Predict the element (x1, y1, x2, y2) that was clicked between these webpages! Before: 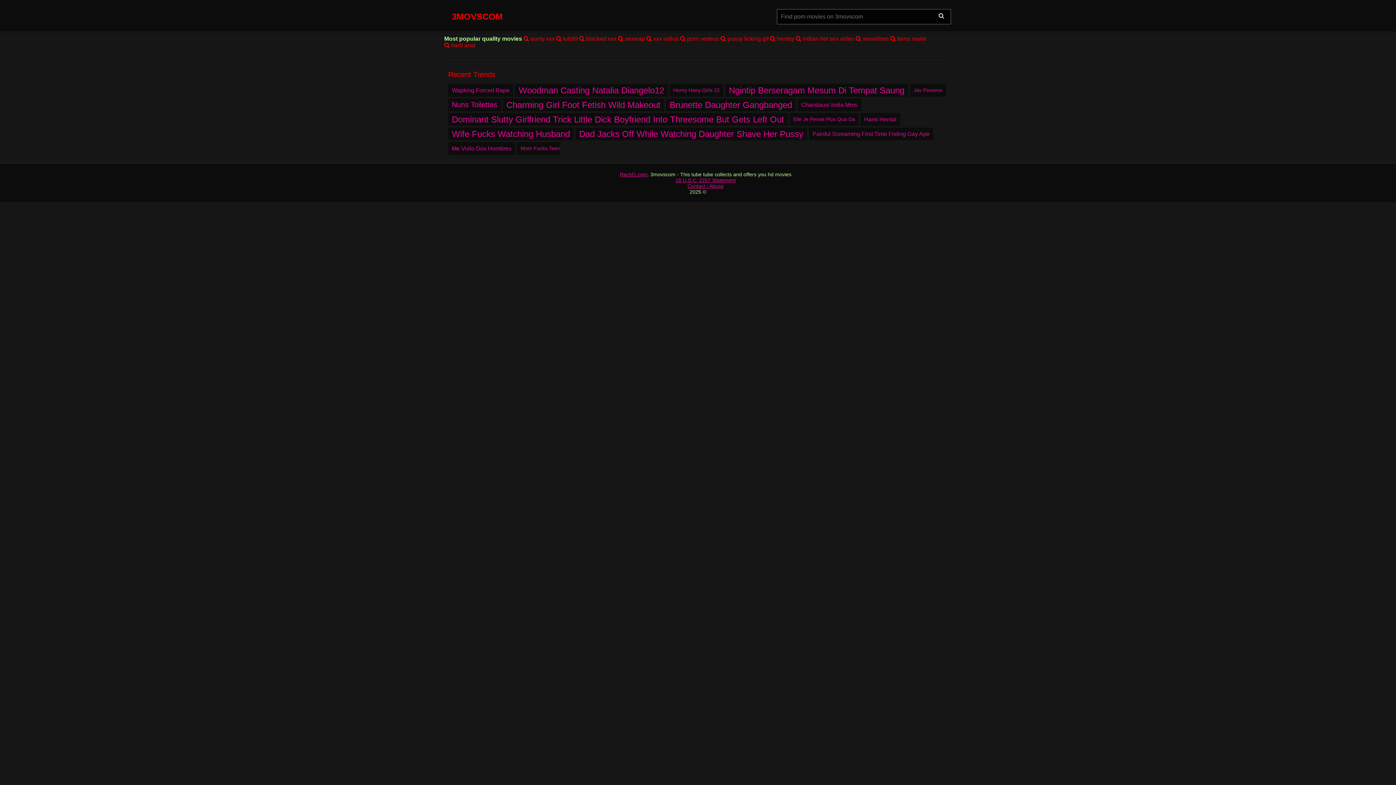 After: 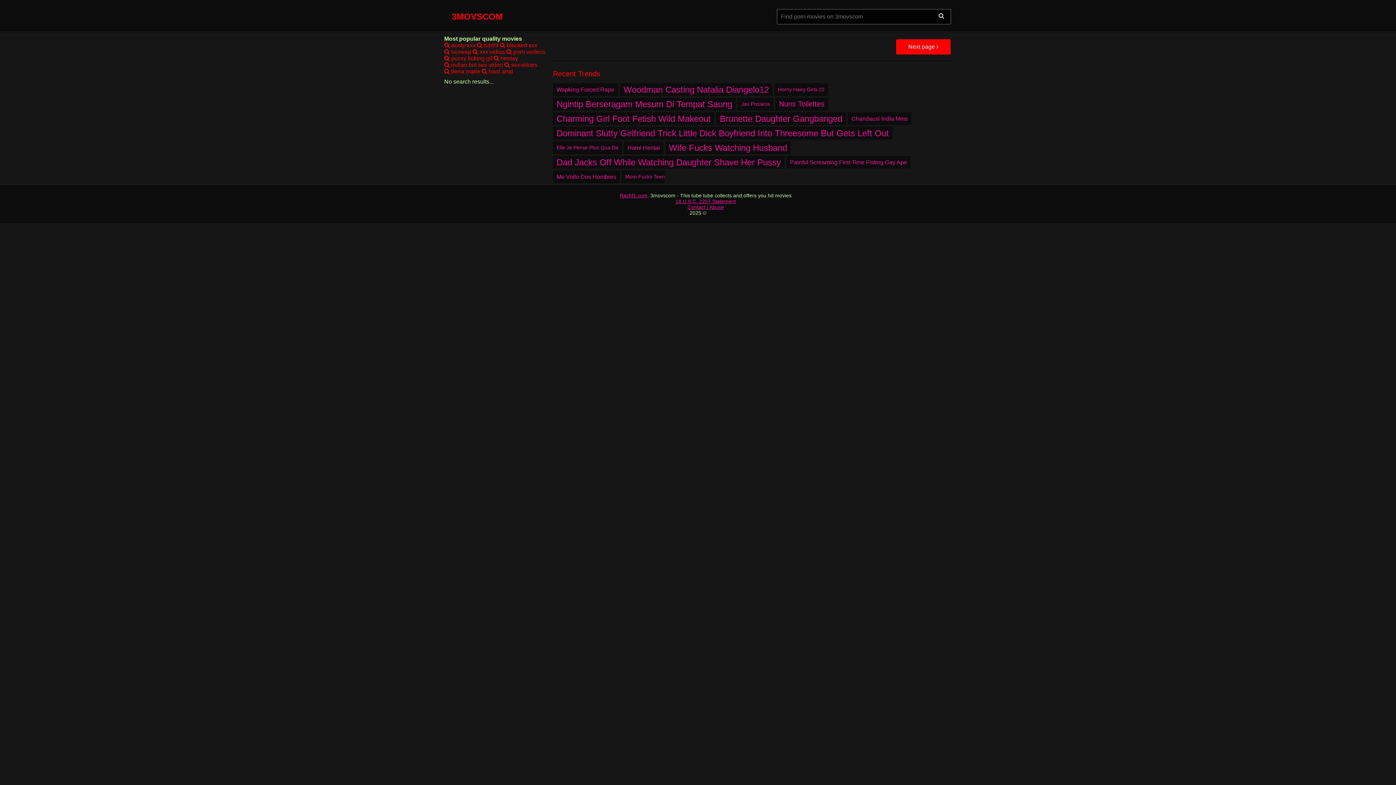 Action: bbox: (452, 85, 509, 94) label: Wapking Forced Rape